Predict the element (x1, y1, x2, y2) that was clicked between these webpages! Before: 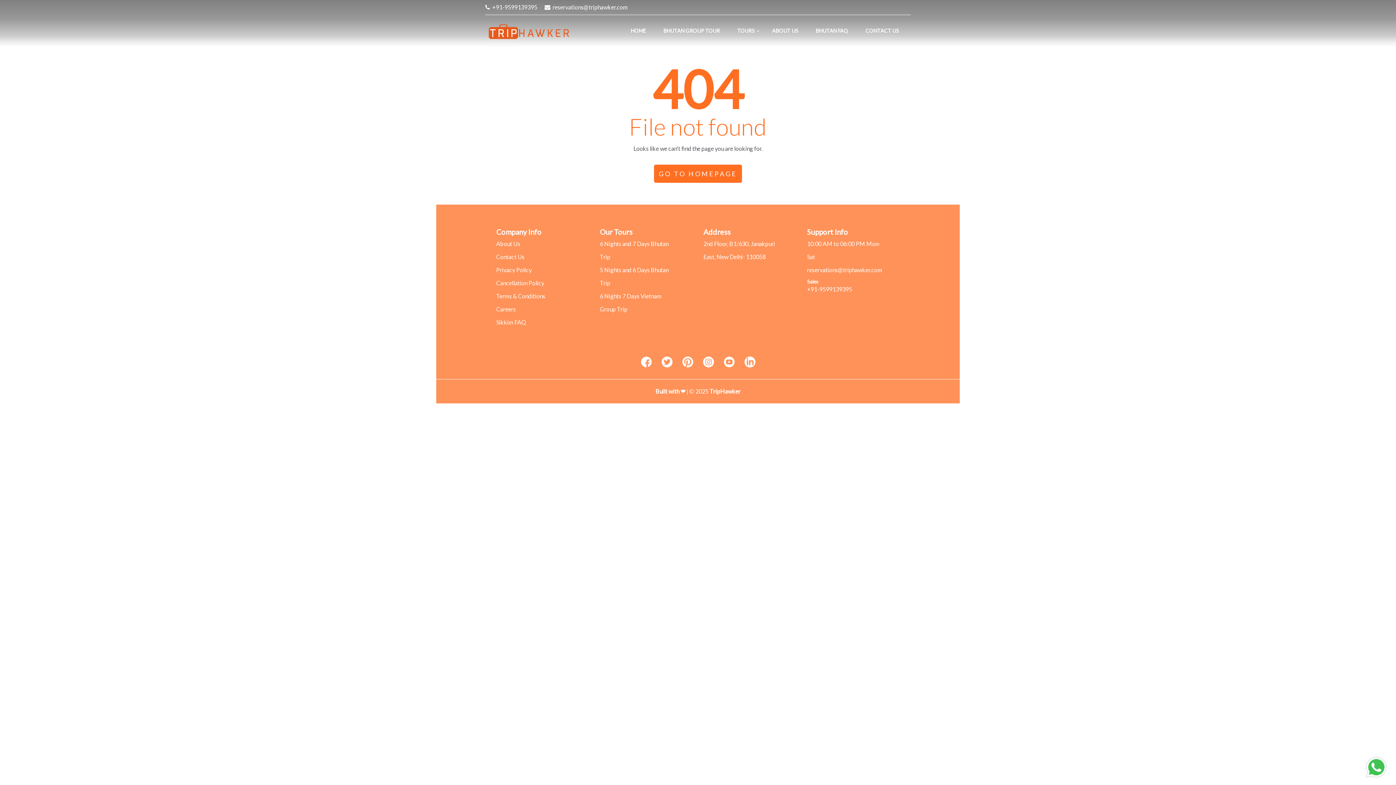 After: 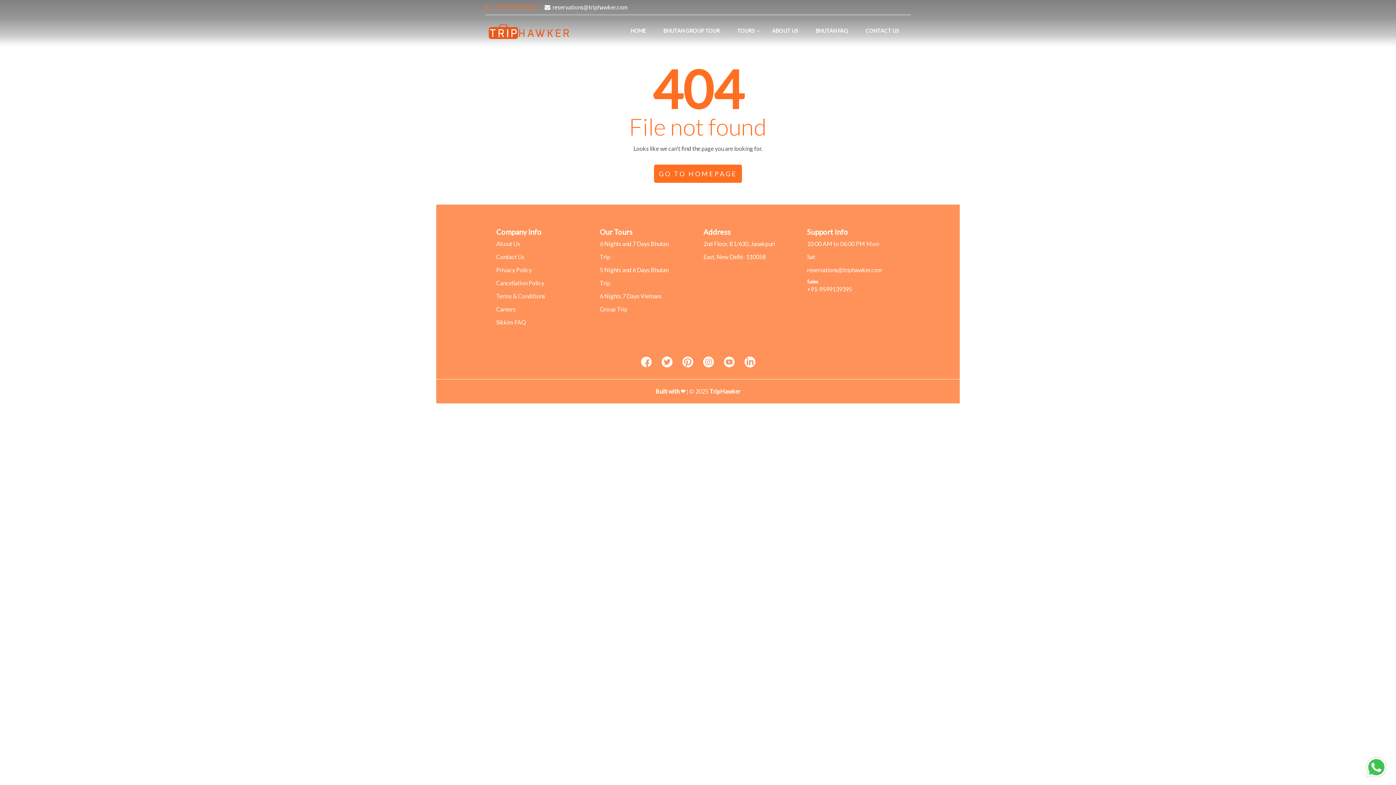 Action: bbox: (485, 1, 537, 13) label:  +91-9599139395